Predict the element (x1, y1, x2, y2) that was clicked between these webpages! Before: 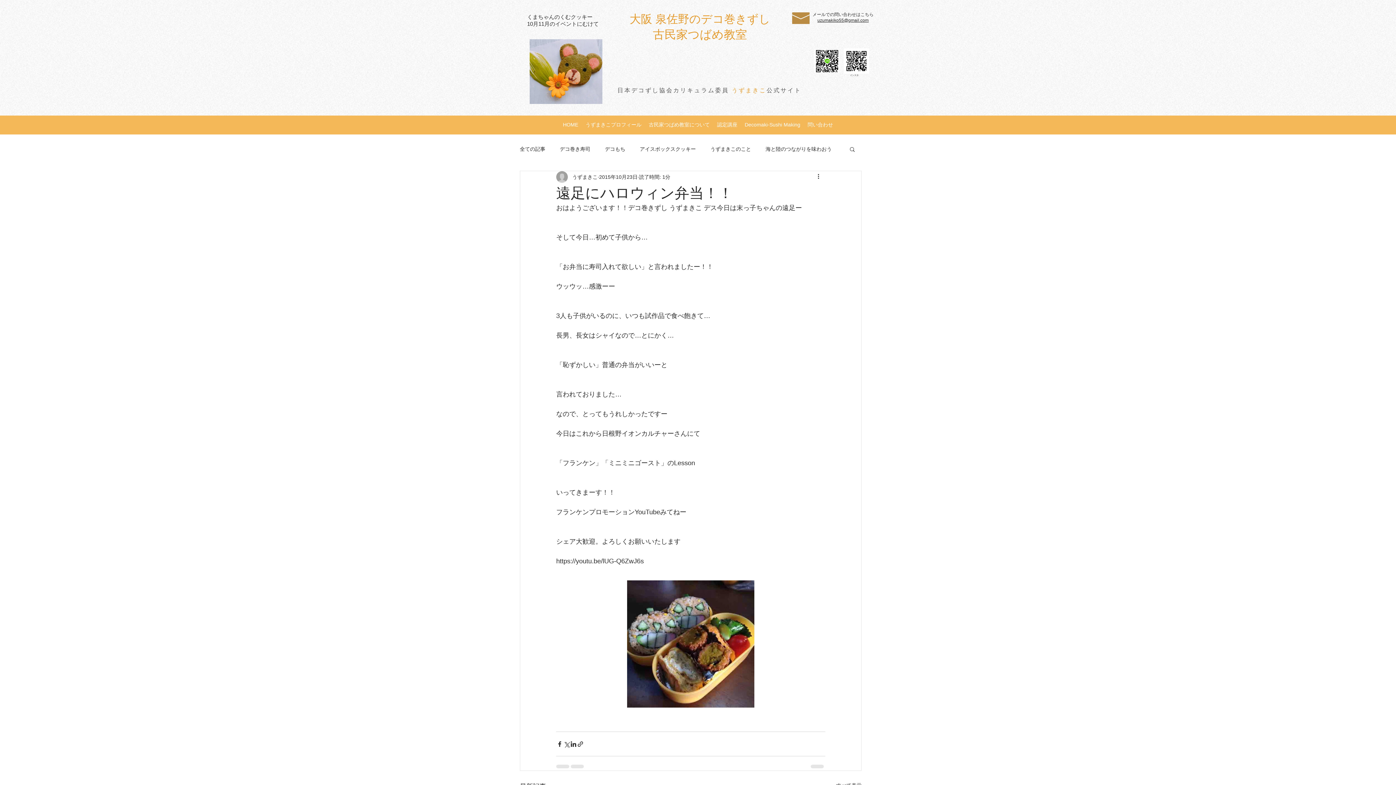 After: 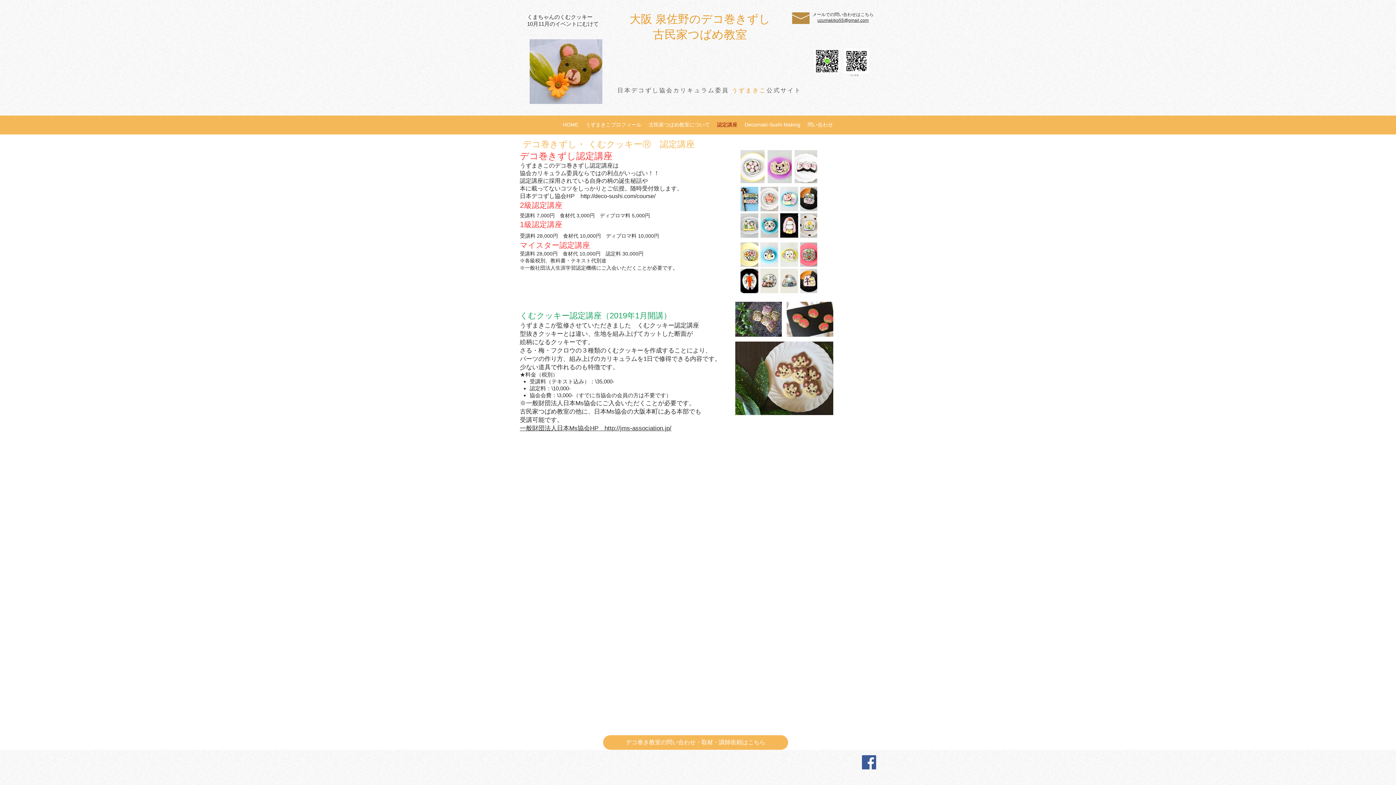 Action: bbox: (713, 117, 741, 132) label: 認定講座